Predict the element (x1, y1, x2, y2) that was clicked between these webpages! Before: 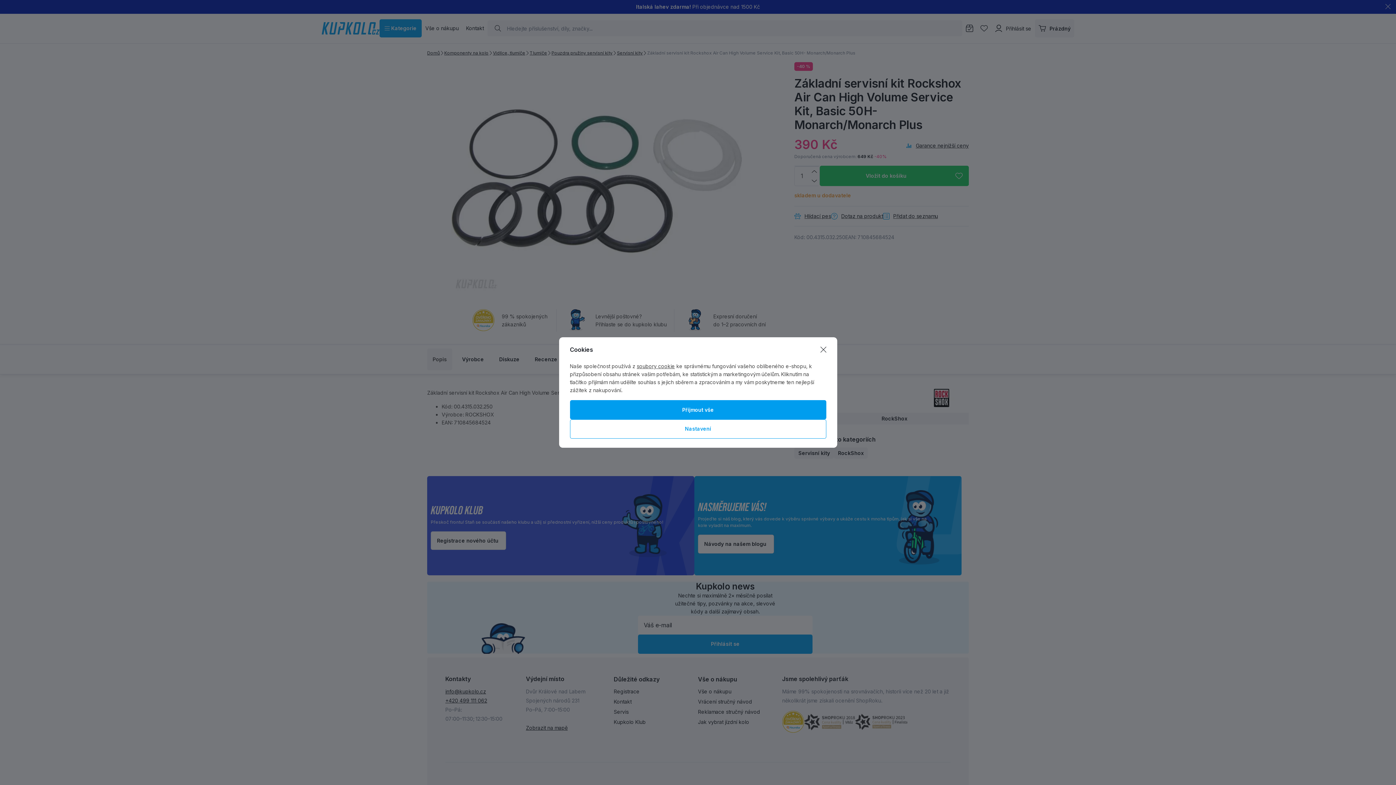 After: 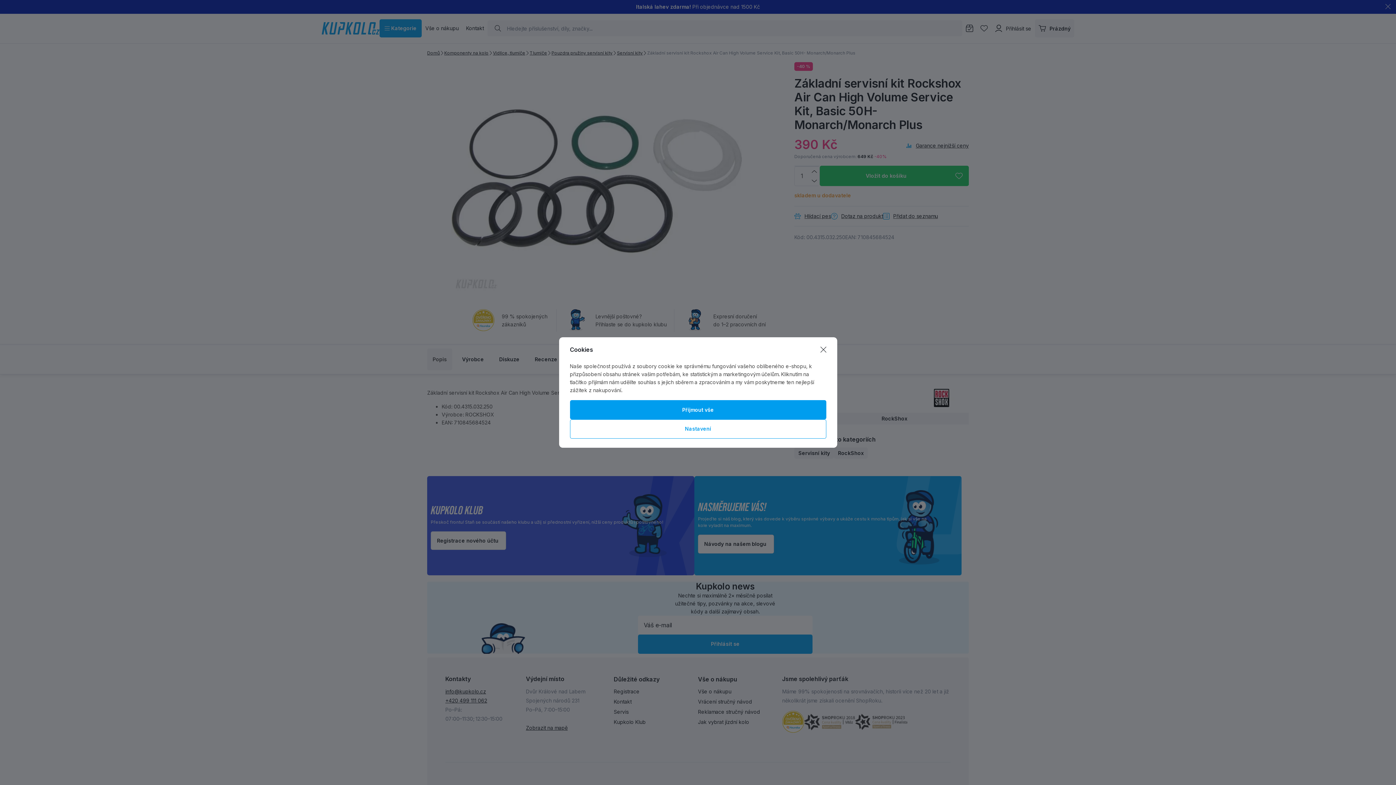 Action: label: soubory cookie bbox: (636, 363, 675, 369)